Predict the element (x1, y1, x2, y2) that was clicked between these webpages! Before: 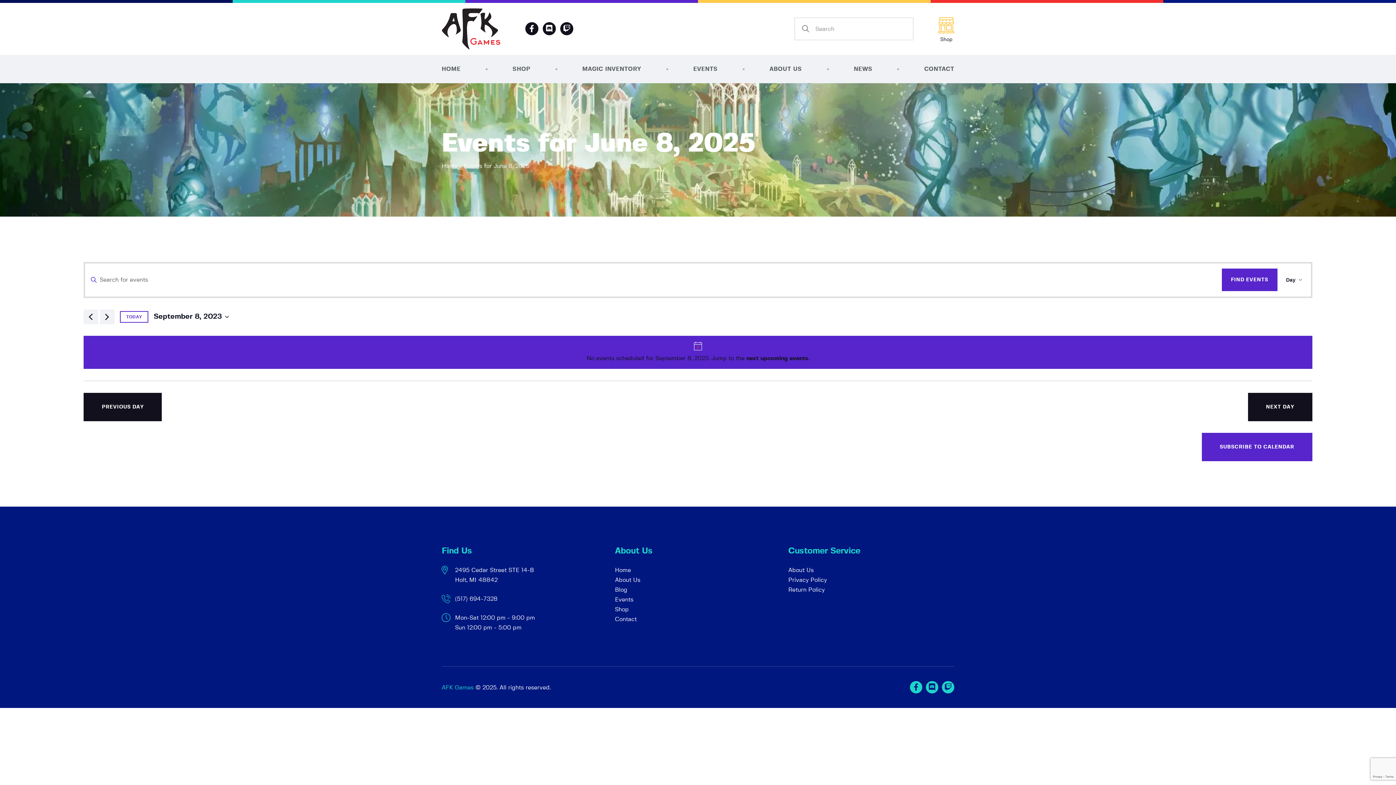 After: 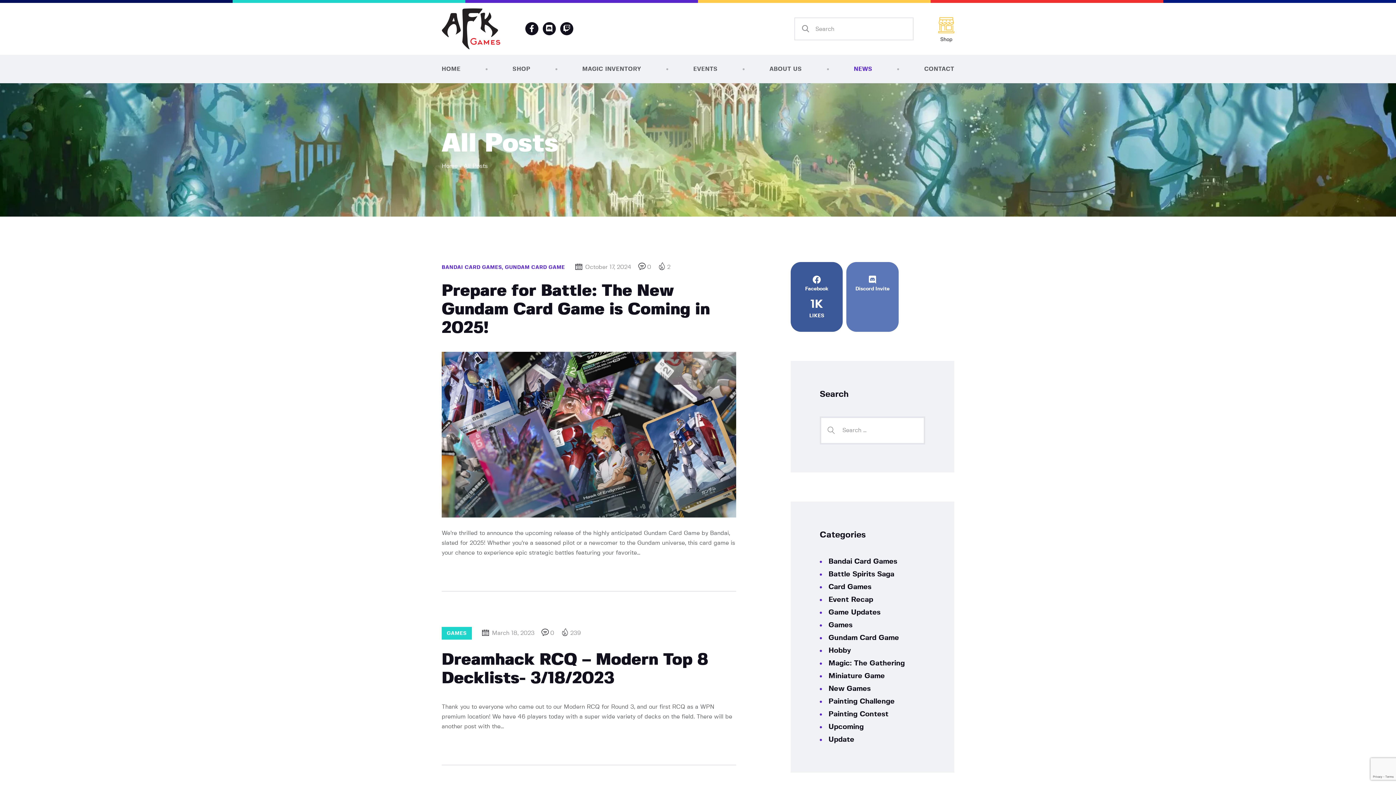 Action: label: Blog bbox: (615, 585, 627, 595)